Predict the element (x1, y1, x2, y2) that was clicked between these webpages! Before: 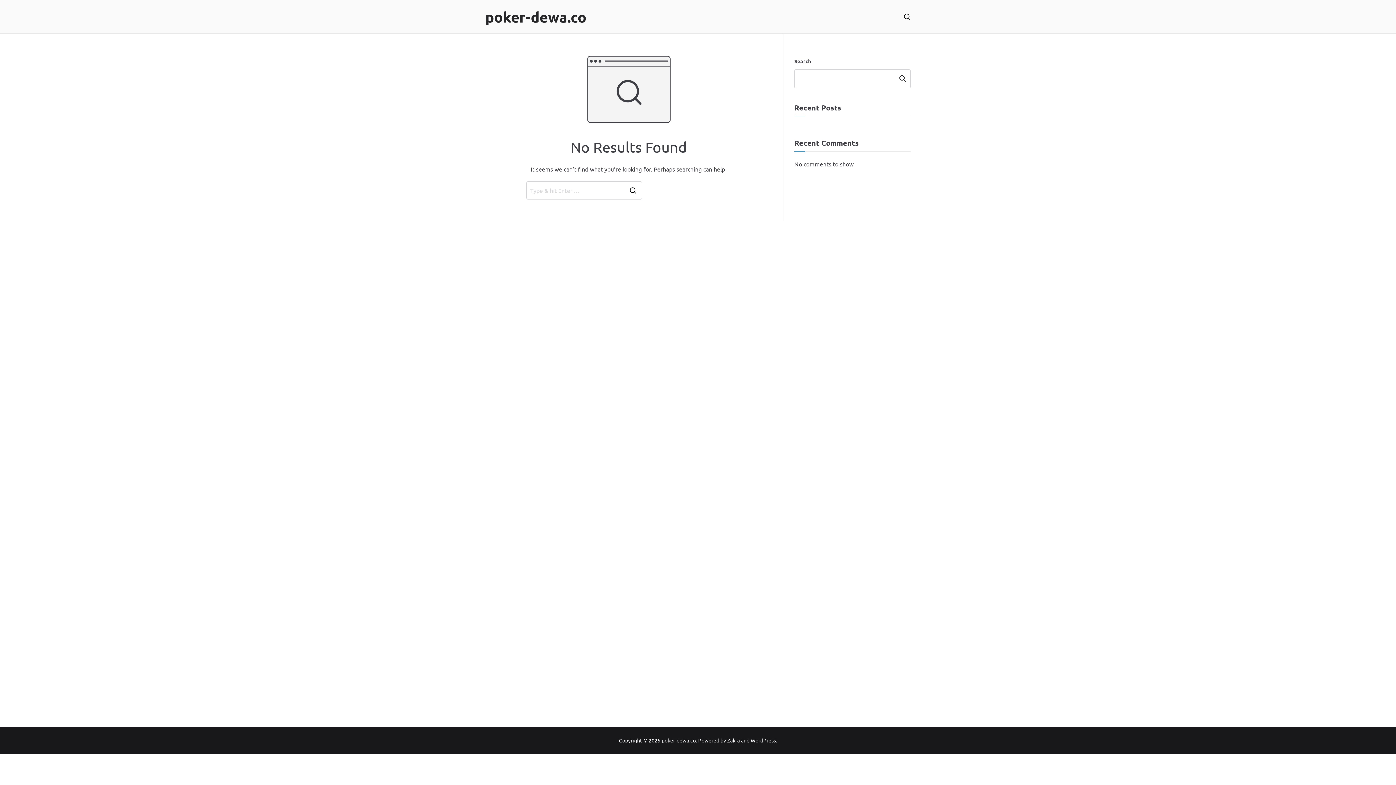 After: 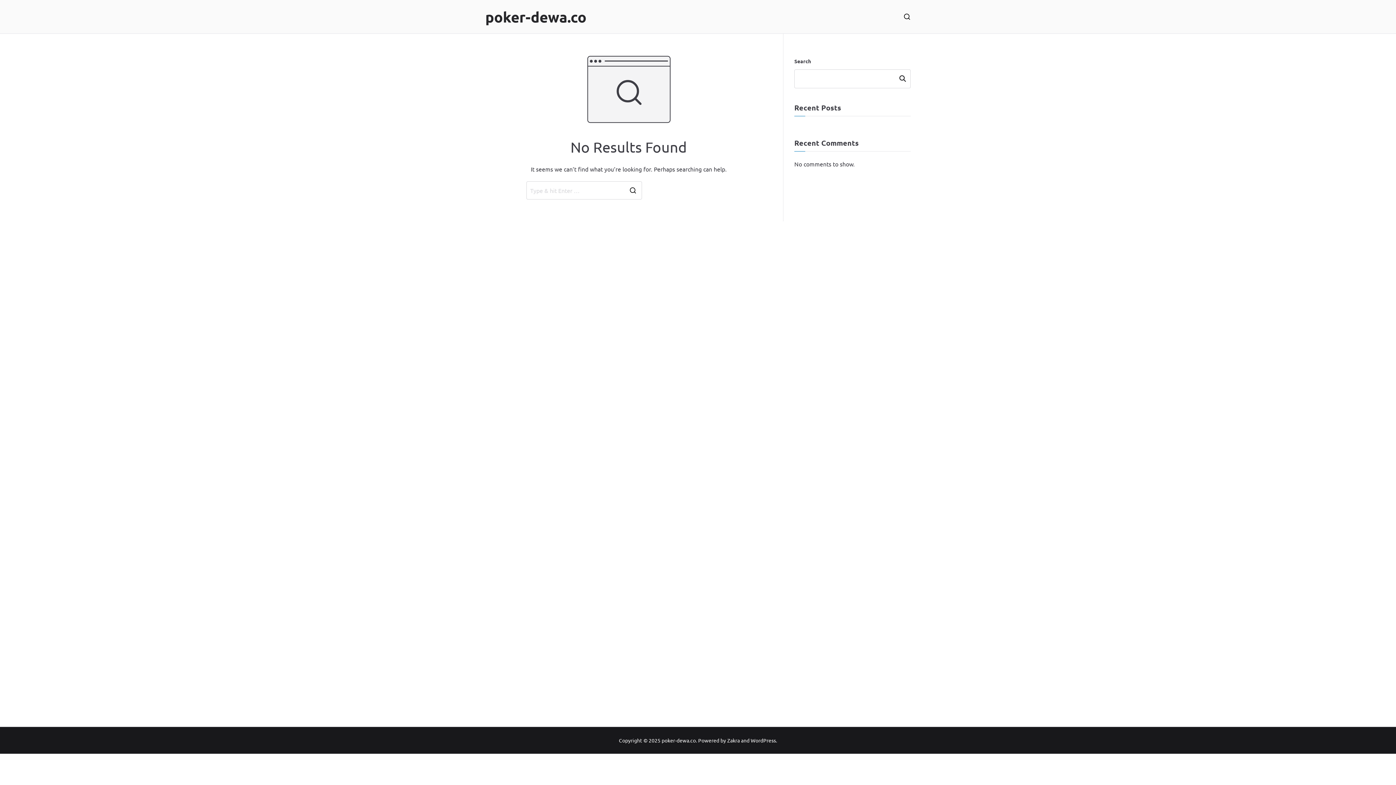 Action: label: Zakra bbox: (727, 737, 740, 743)